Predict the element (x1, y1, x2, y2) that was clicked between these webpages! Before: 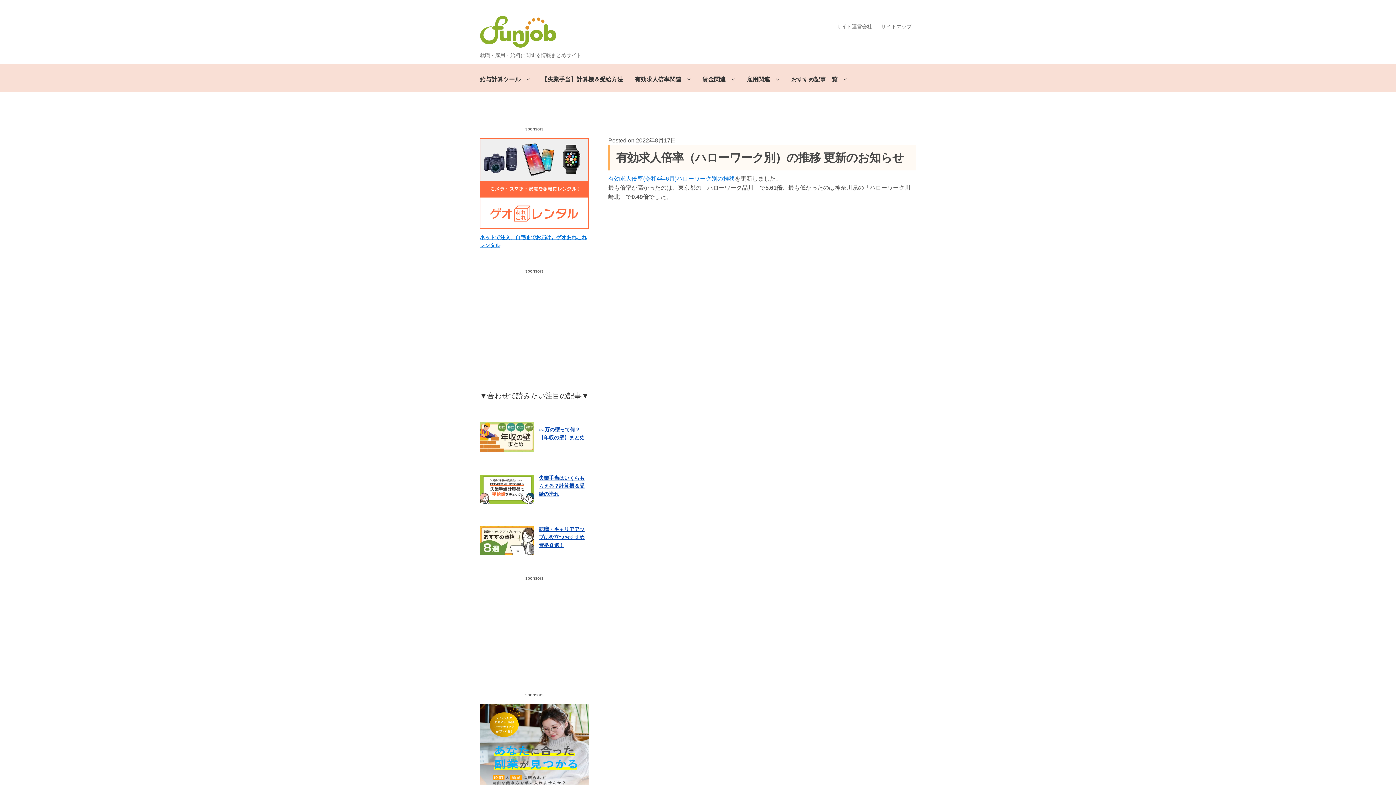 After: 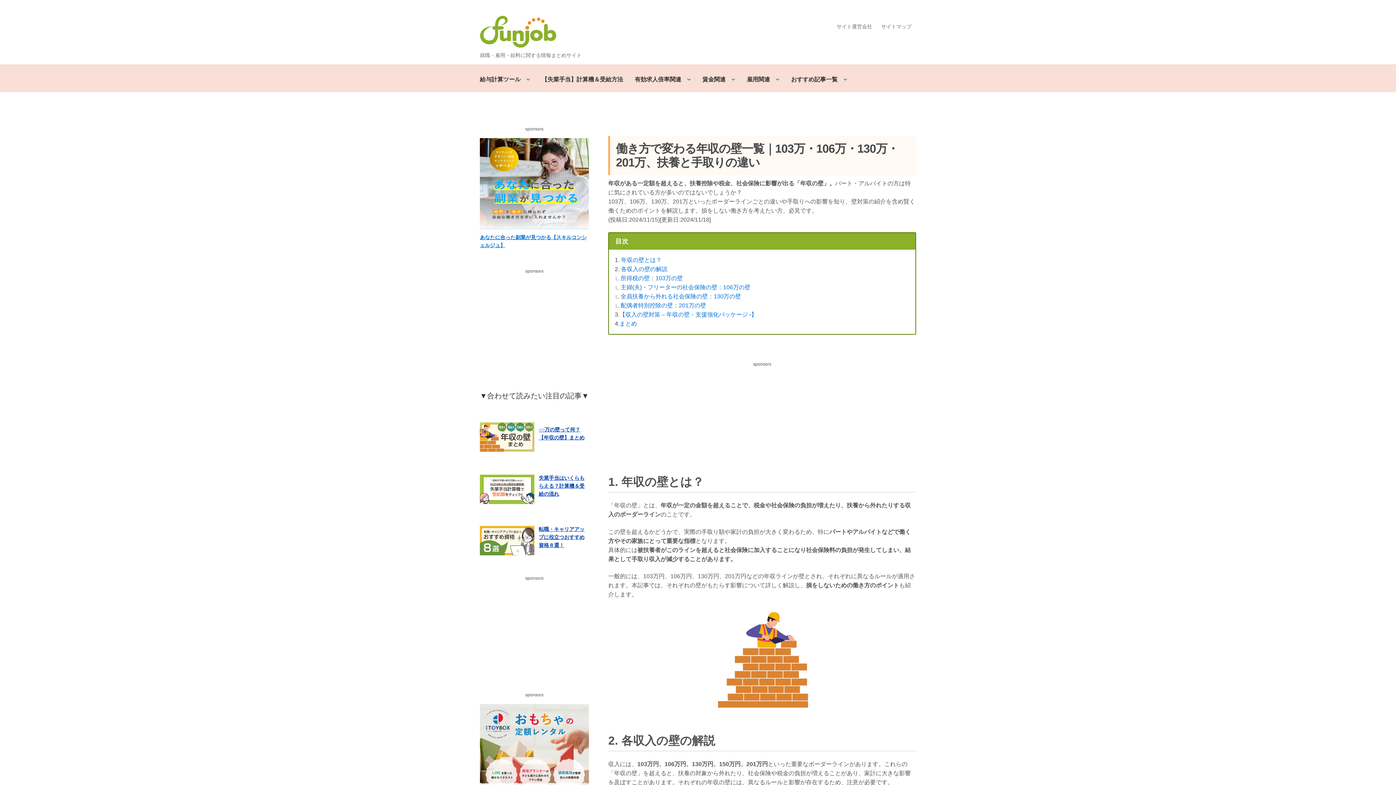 Action: bbox: (480, 422, 534, 451)